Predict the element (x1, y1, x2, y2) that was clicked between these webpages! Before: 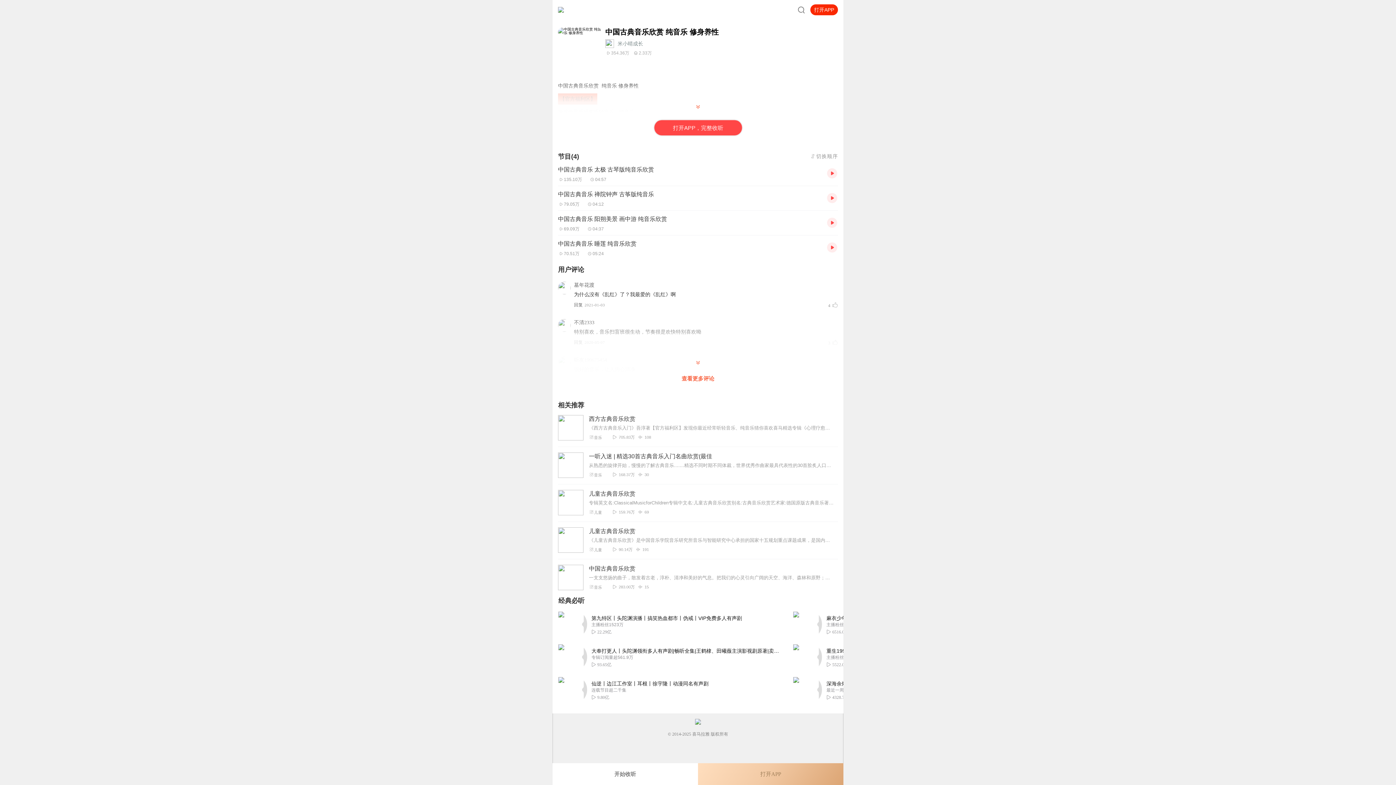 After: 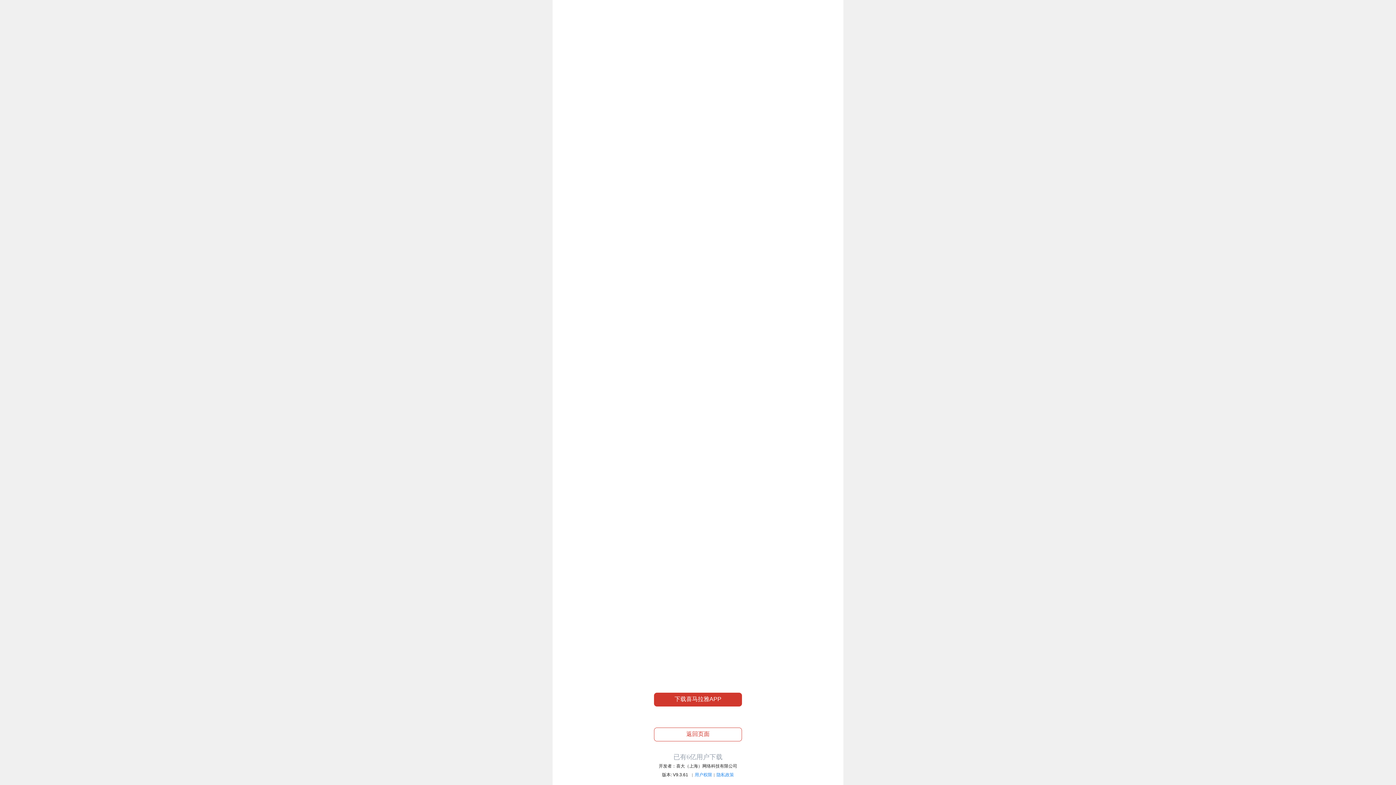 Action: bbox: (827, 242, 838, 253)